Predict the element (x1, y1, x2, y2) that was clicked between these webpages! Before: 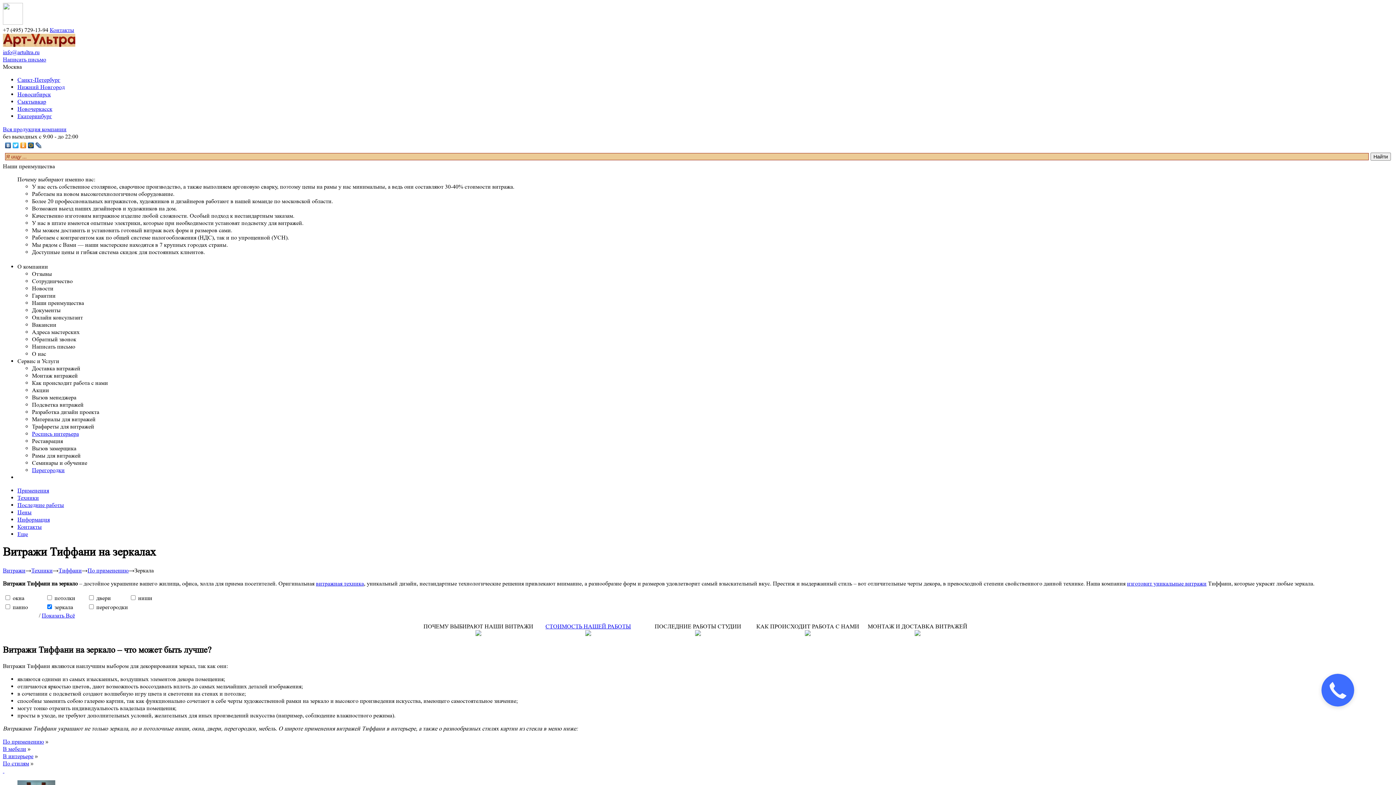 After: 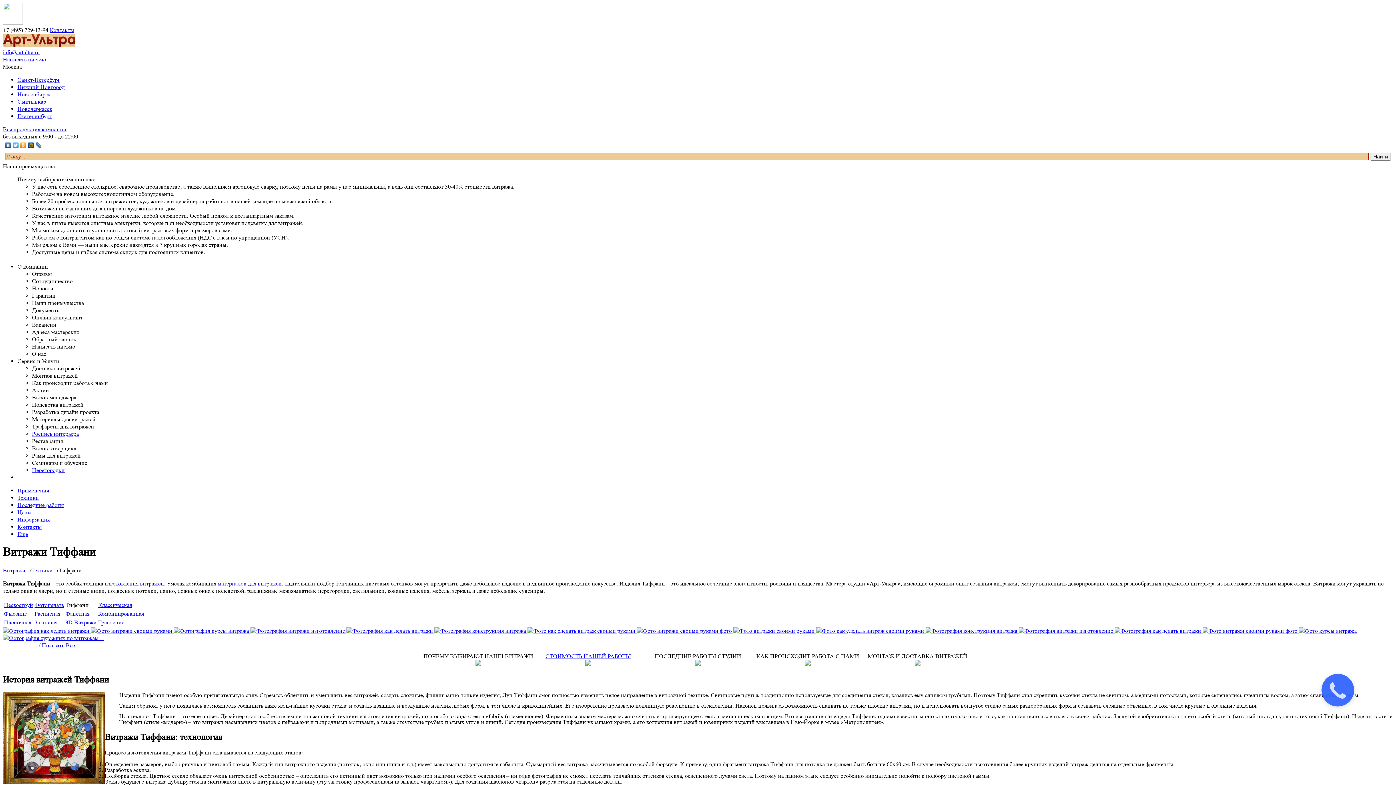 Action: bbox: (58, 567, 81, 574) label: Тиффани